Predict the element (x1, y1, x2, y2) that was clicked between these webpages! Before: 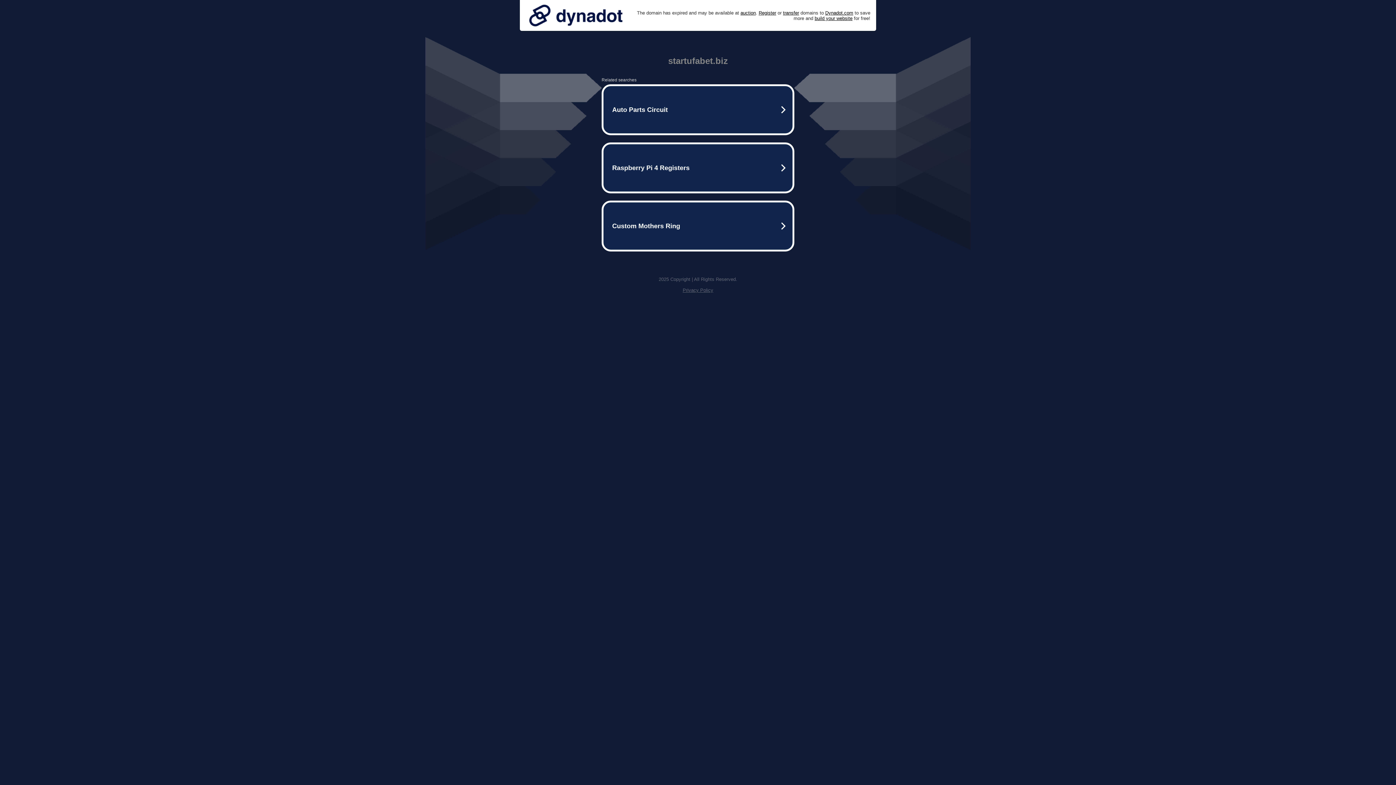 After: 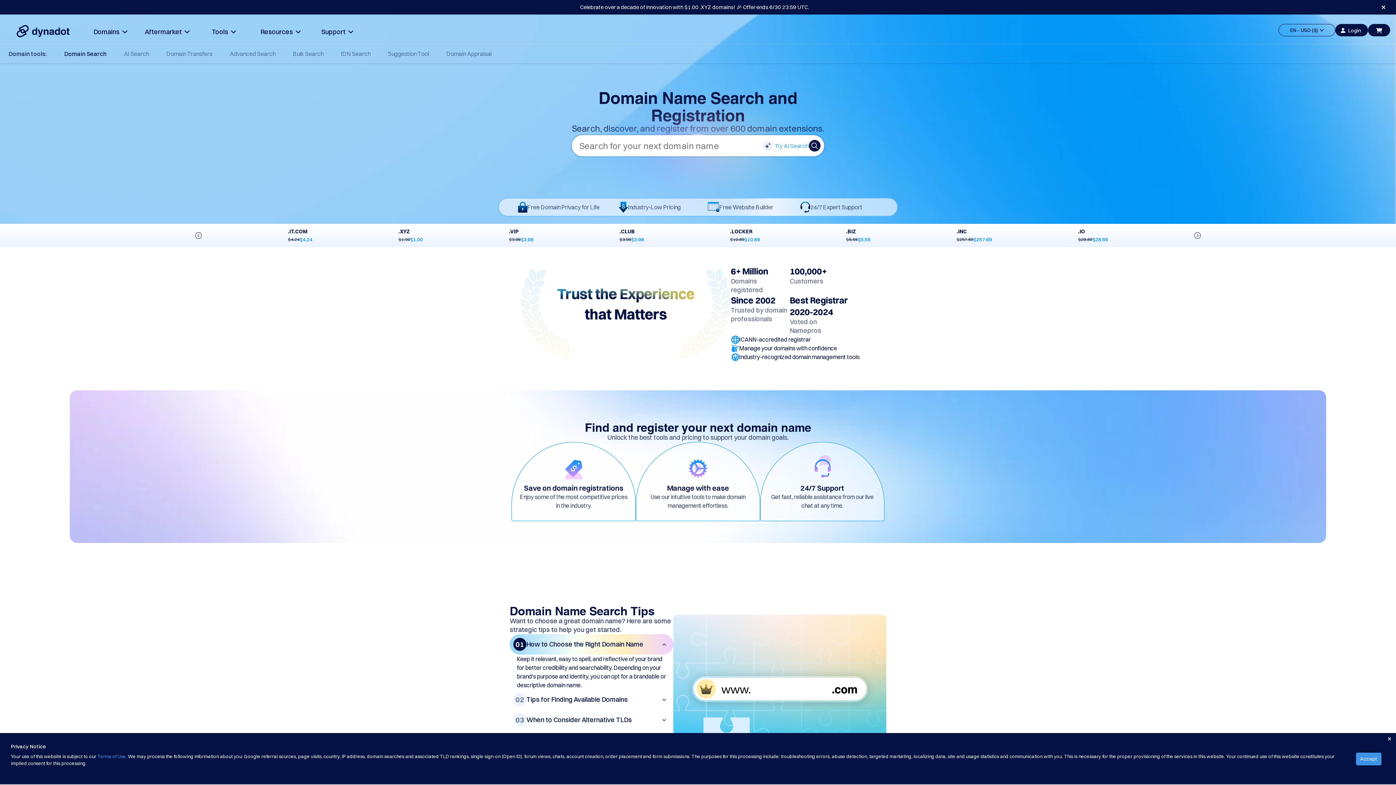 Action: bbox: (758, 10, 776, 15) label: Register